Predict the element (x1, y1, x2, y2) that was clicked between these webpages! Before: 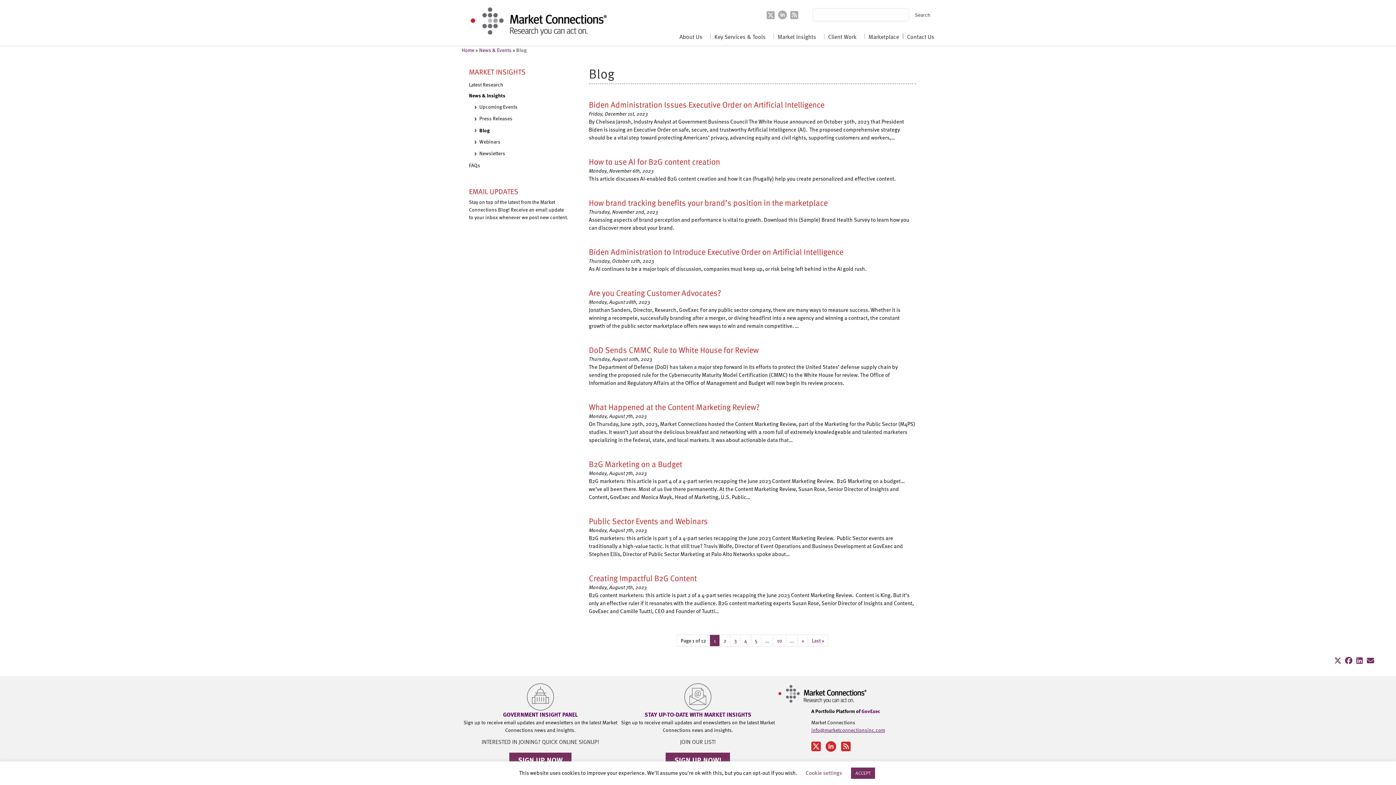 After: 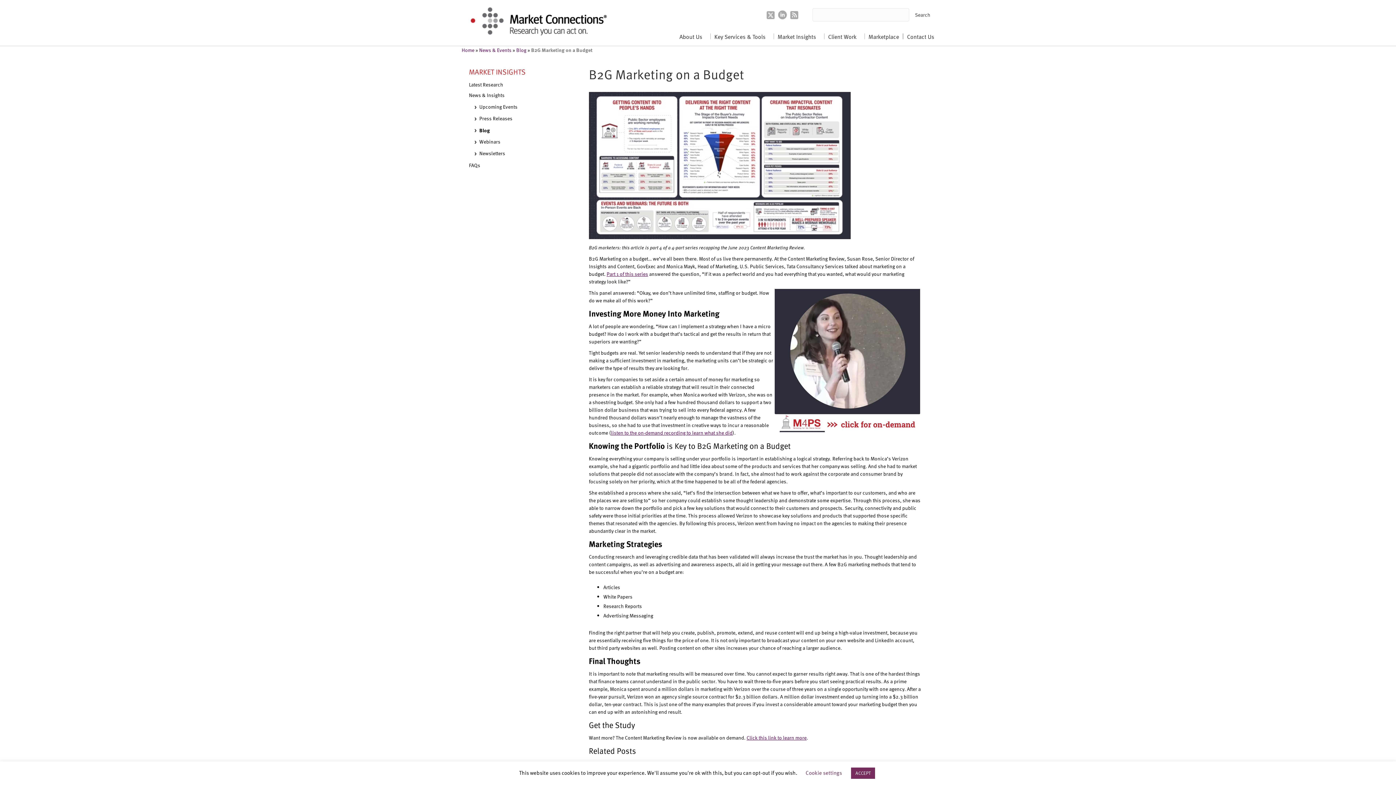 Action: bbox: (589, 458, 682, 469) label: B2G Marketing on a Budget